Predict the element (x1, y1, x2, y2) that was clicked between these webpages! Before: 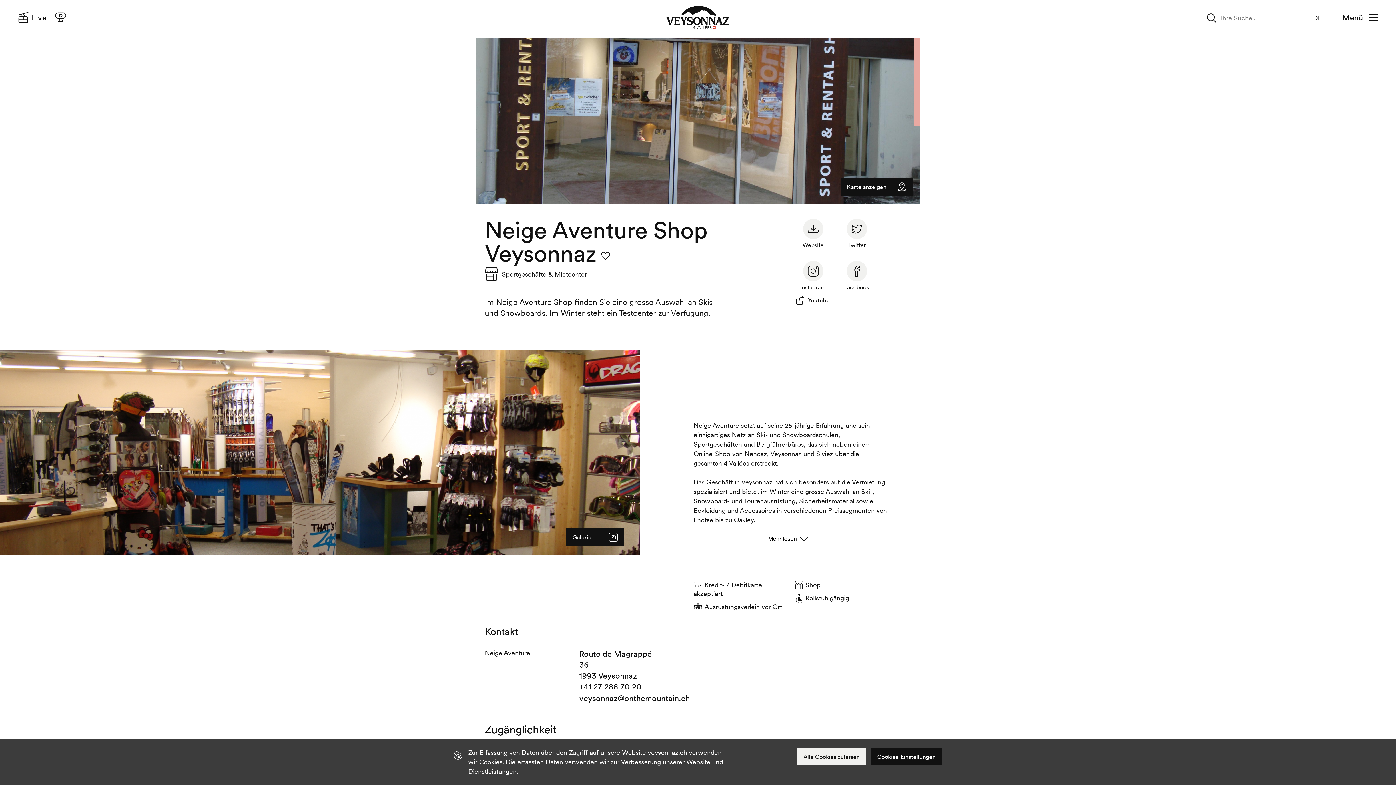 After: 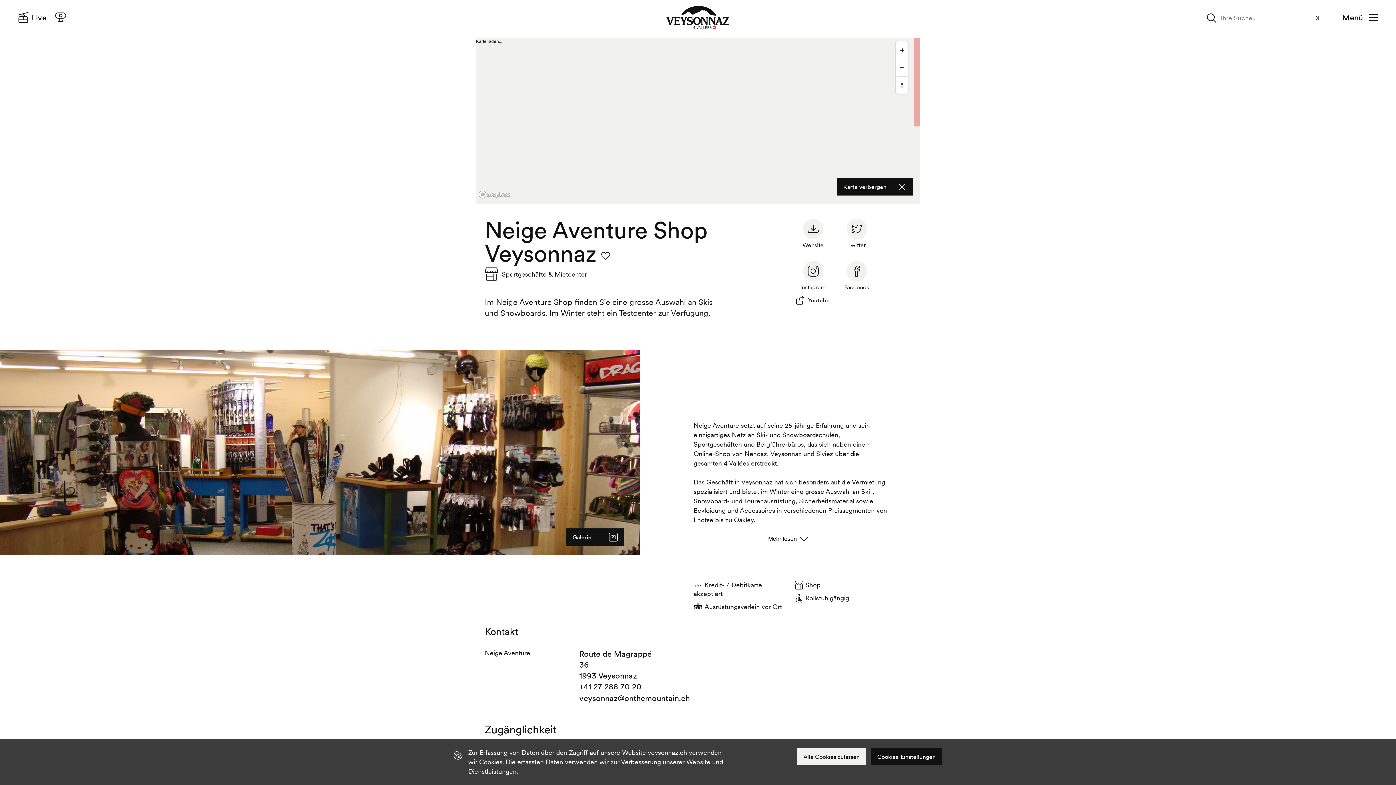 Action: label: Karte anzeigen bbox: (840, 178, 912, 195)